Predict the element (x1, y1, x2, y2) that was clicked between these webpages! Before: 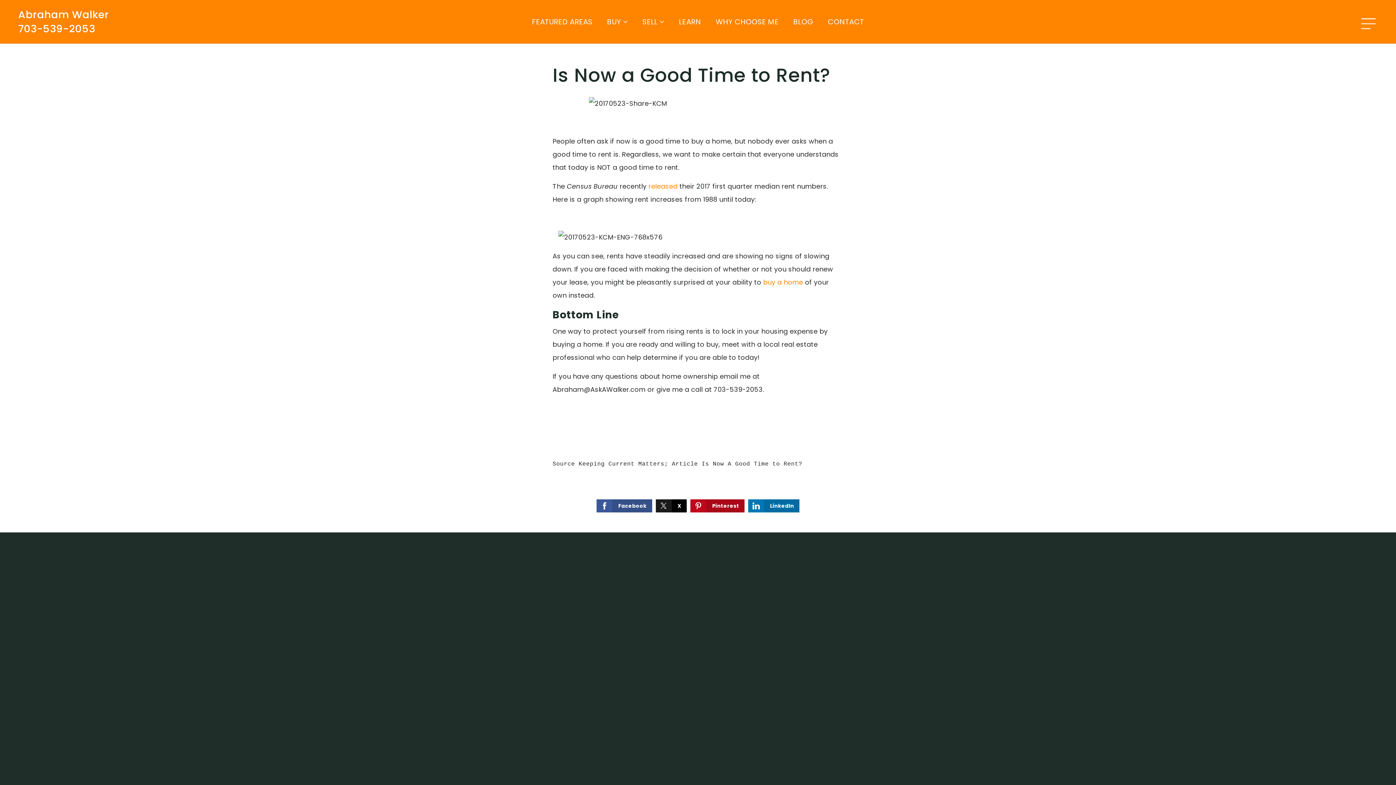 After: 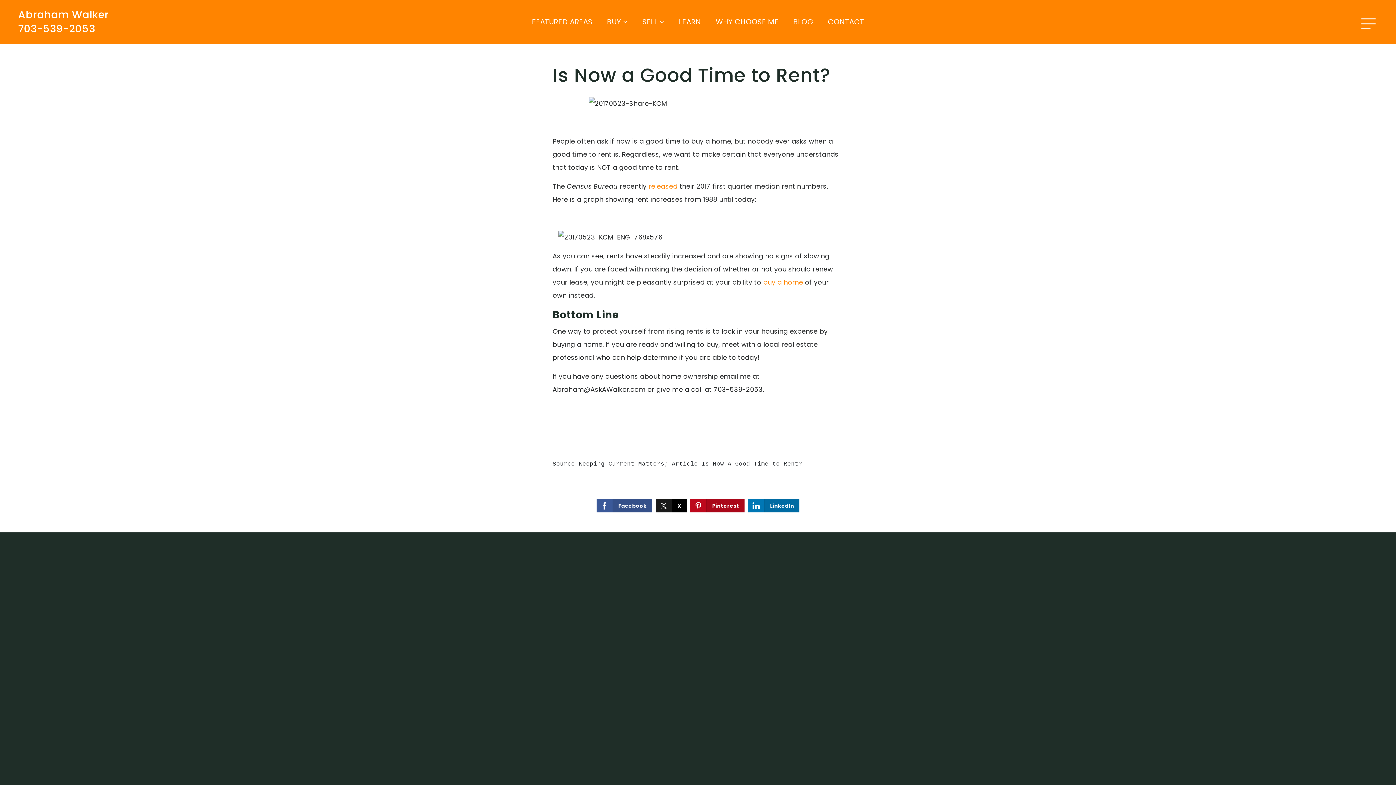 Action: label: Facebook bbox: (596, 499, 652, 512)